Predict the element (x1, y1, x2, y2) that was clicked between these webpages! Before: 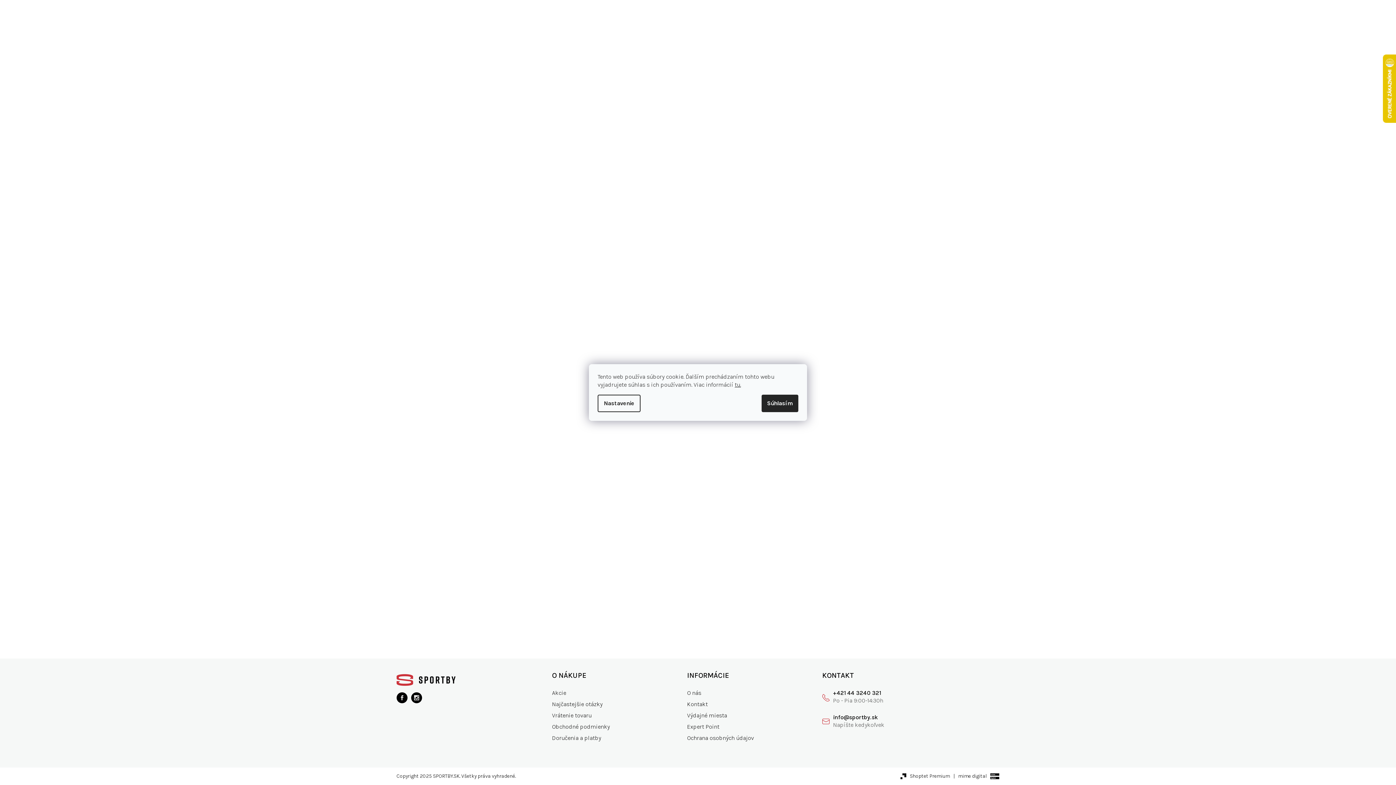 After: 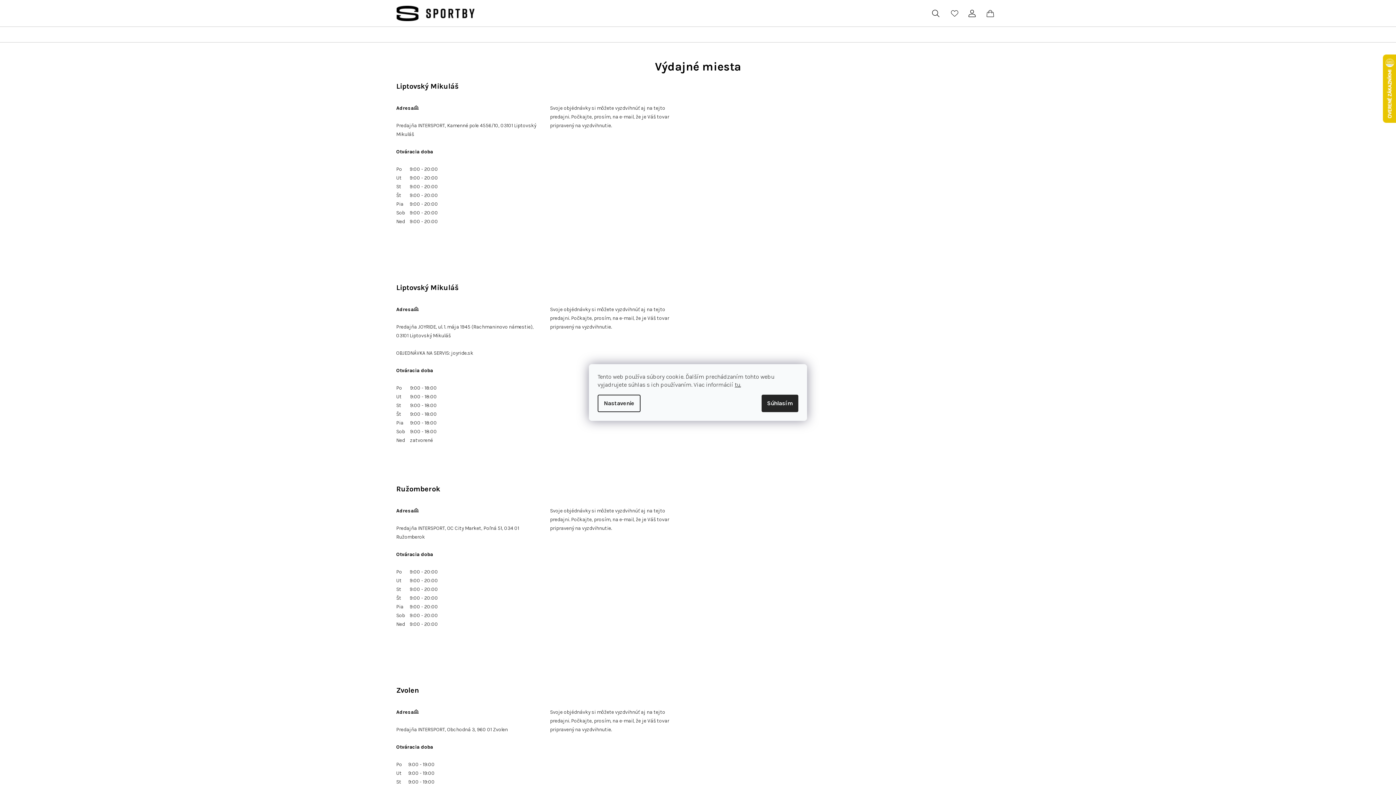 Action: label: Výdajné miesta bbox: (687, 711, 727, 720)